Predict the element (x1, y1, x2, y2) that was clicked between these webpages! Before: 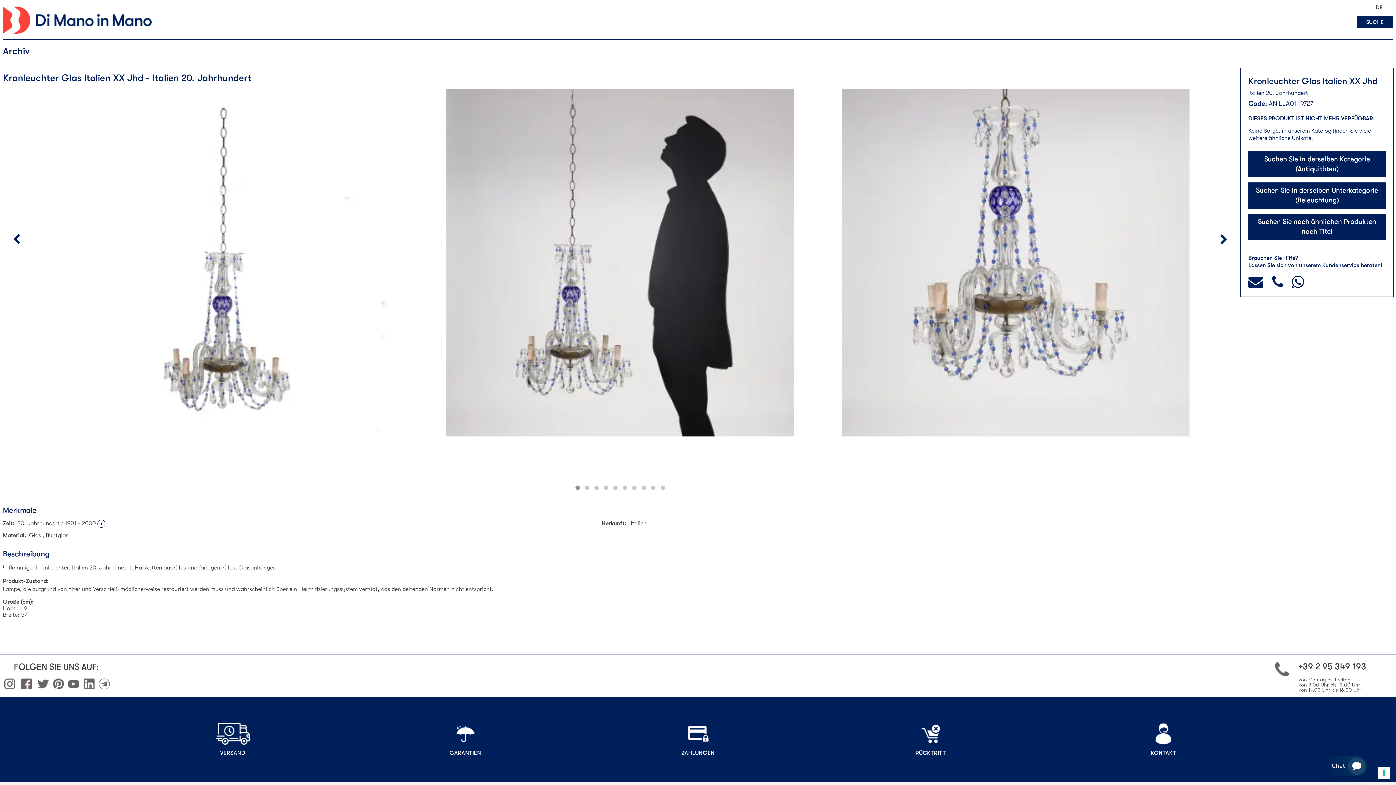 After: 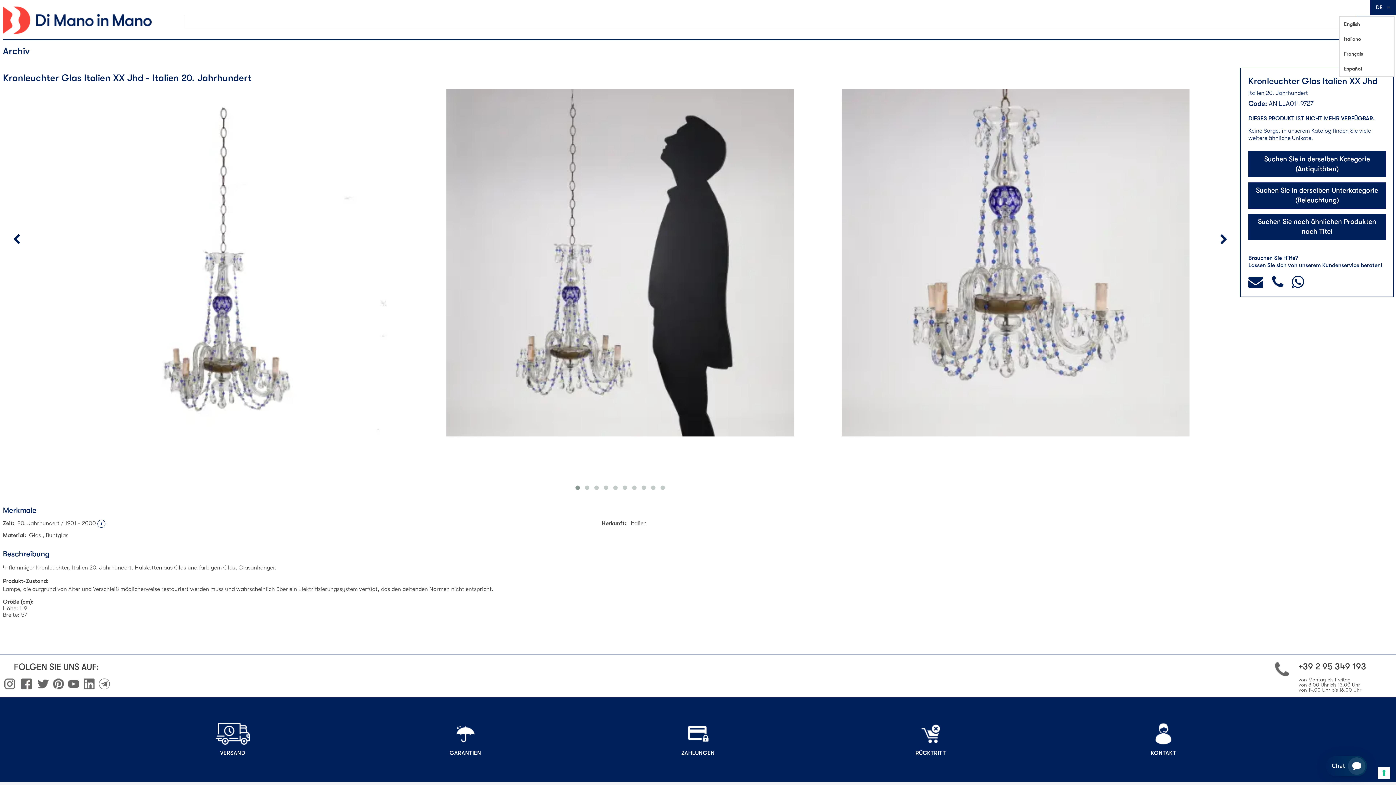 Action: label: DE    bbox: (1370, 0, 1396, 14)